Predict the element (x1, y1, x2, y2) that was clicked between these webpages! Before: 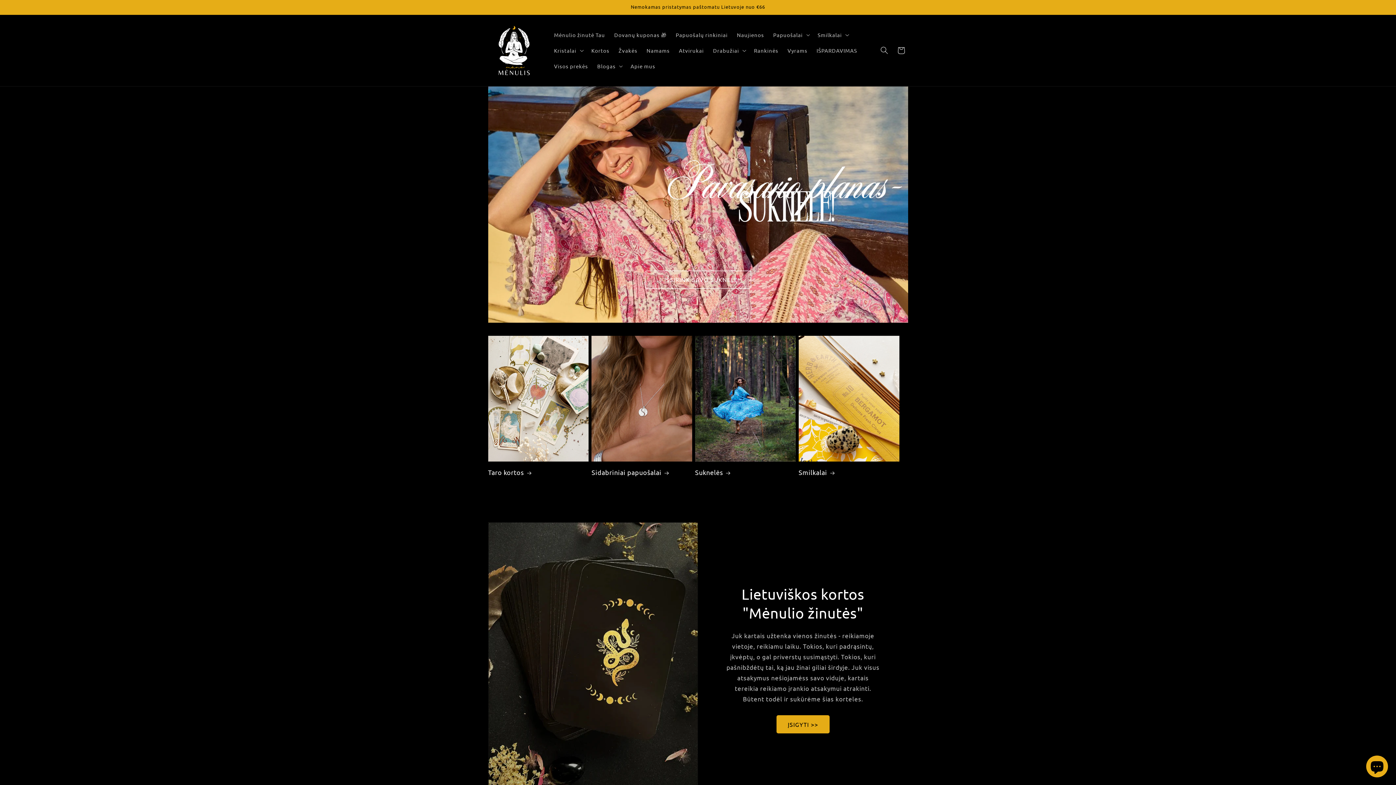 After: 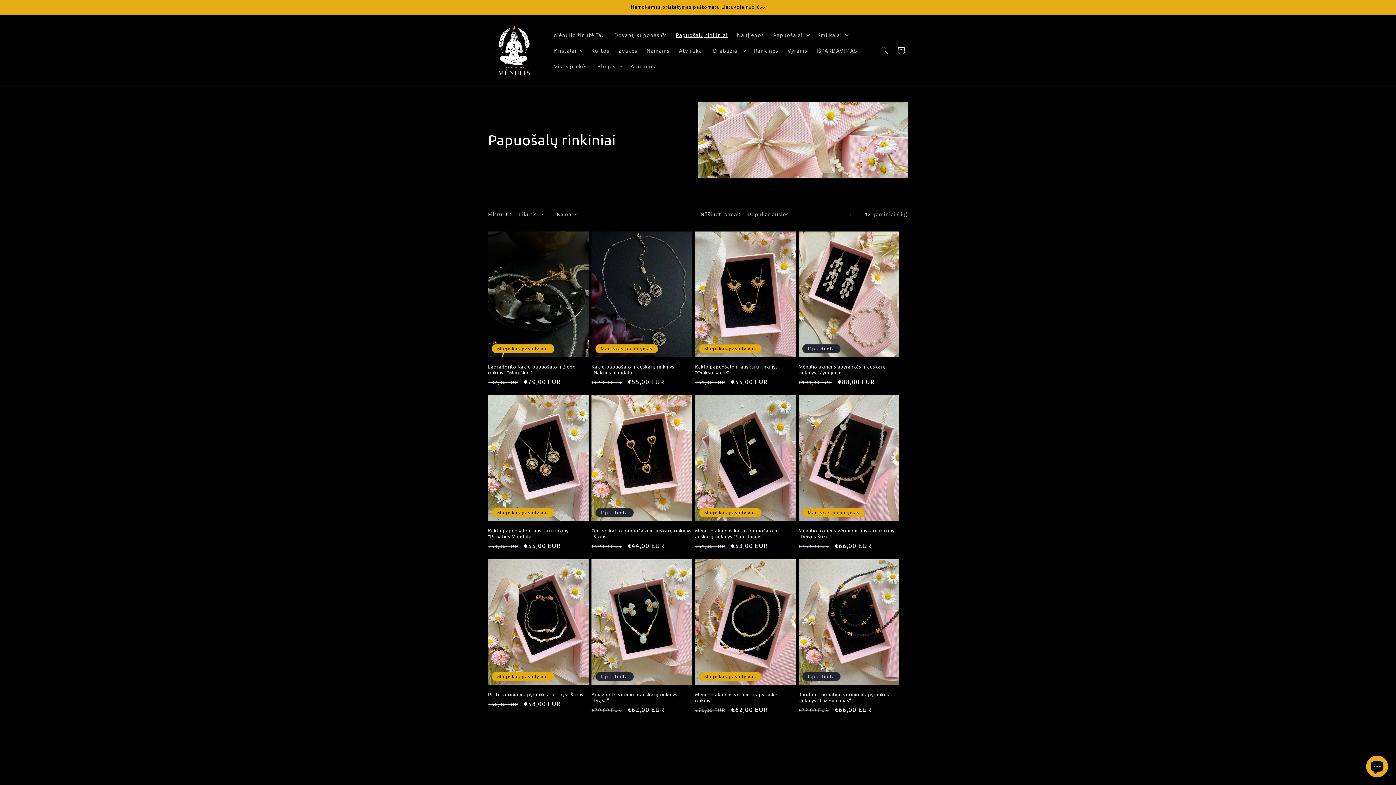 Action: bbox: (671, 26, 732, 42) label: Papuošalų rinkiniai